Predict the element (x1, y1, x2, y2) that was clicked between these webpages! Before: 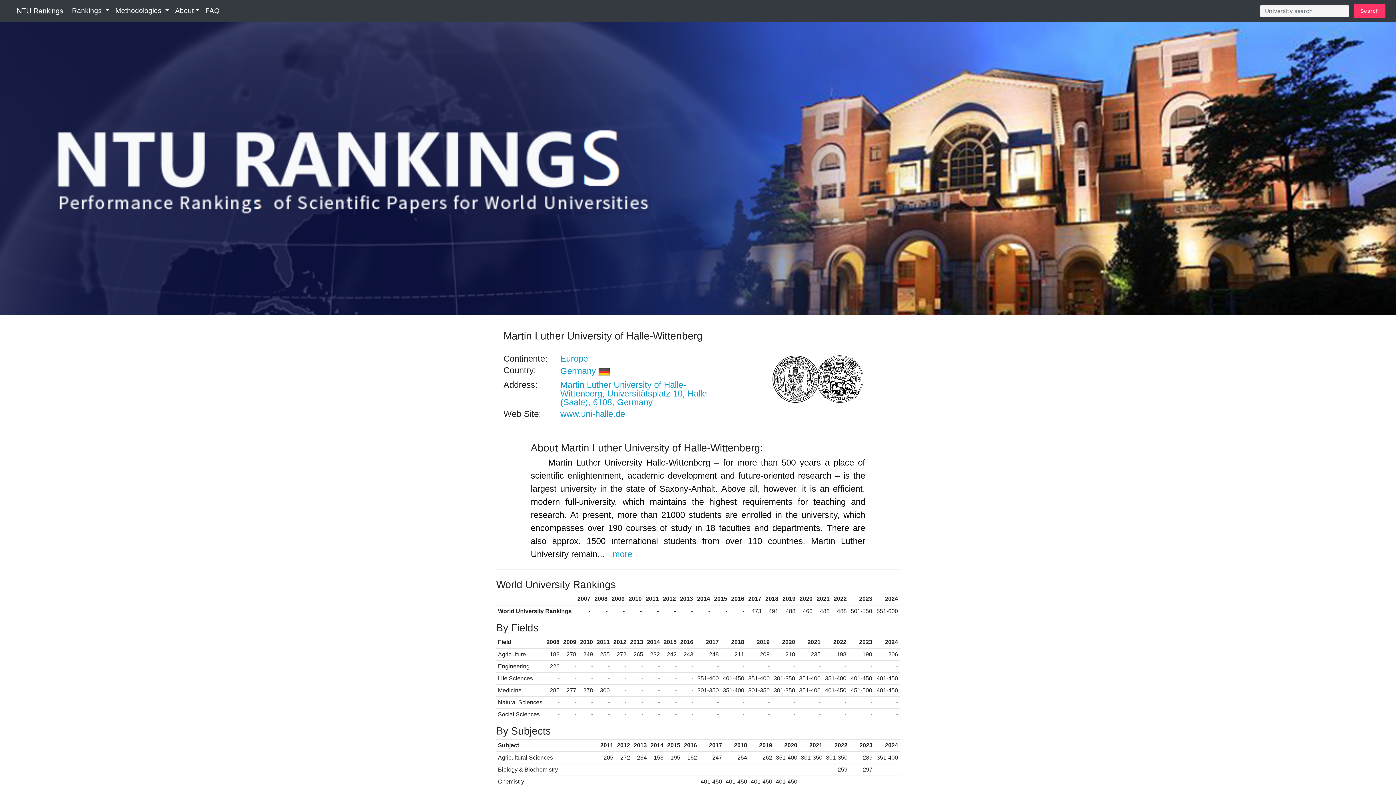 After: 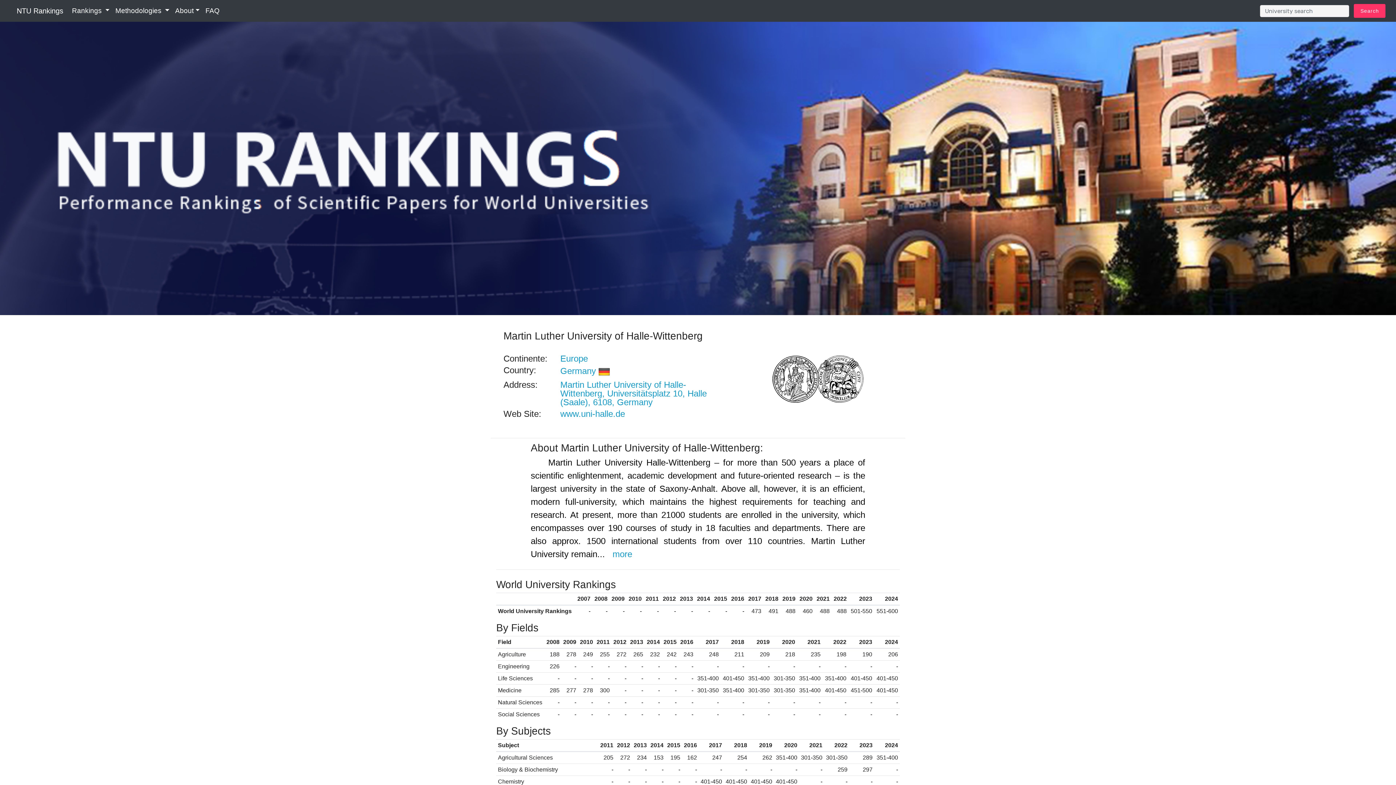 Action: label: Martin Luther University of Halle-Wittenberg, Universitätsplatz 10, Halle (Saale), 6108, Germany bbox: (560, 379, 707, 407)